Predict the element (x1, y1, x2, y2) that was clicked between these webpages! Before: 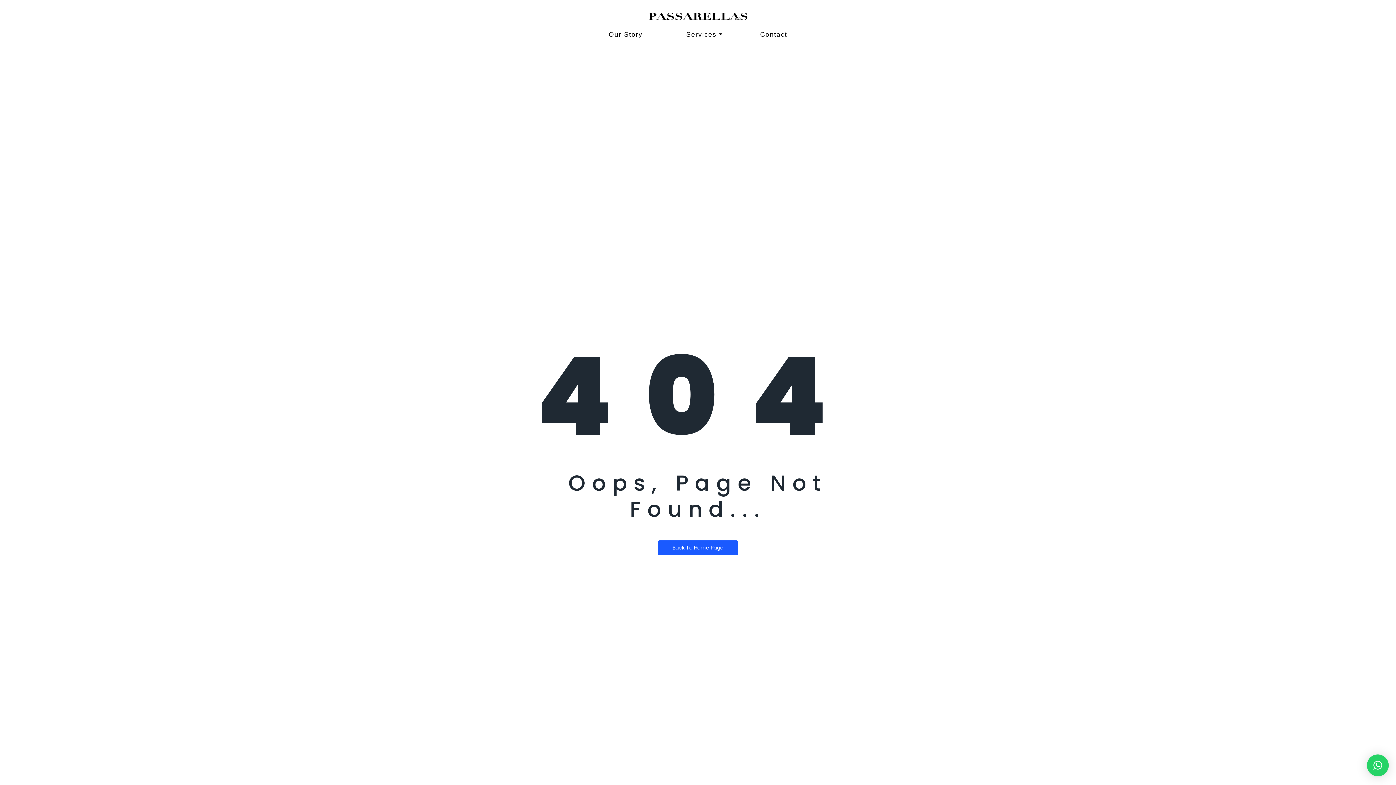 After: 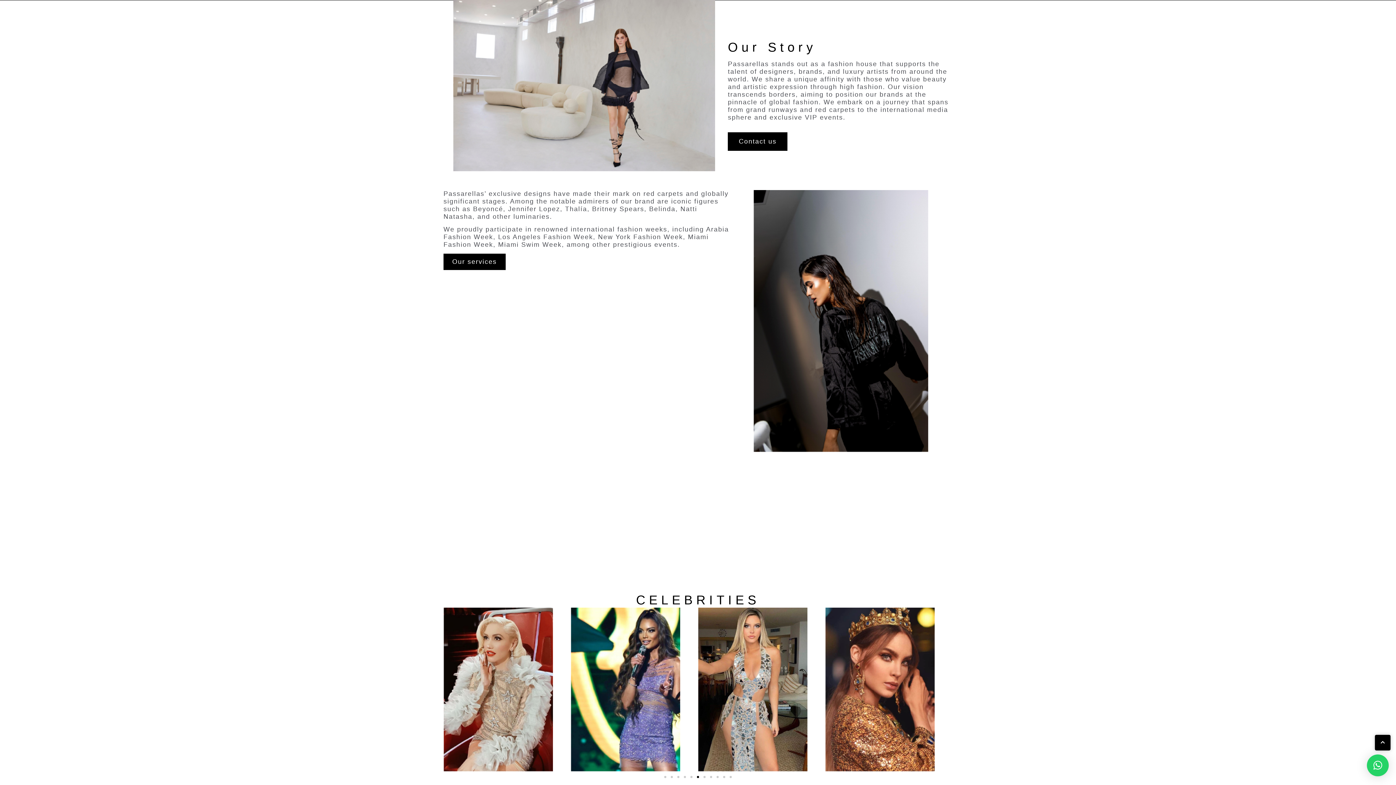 Action: label: Our Story bbox: (590, 25, 660, 43)